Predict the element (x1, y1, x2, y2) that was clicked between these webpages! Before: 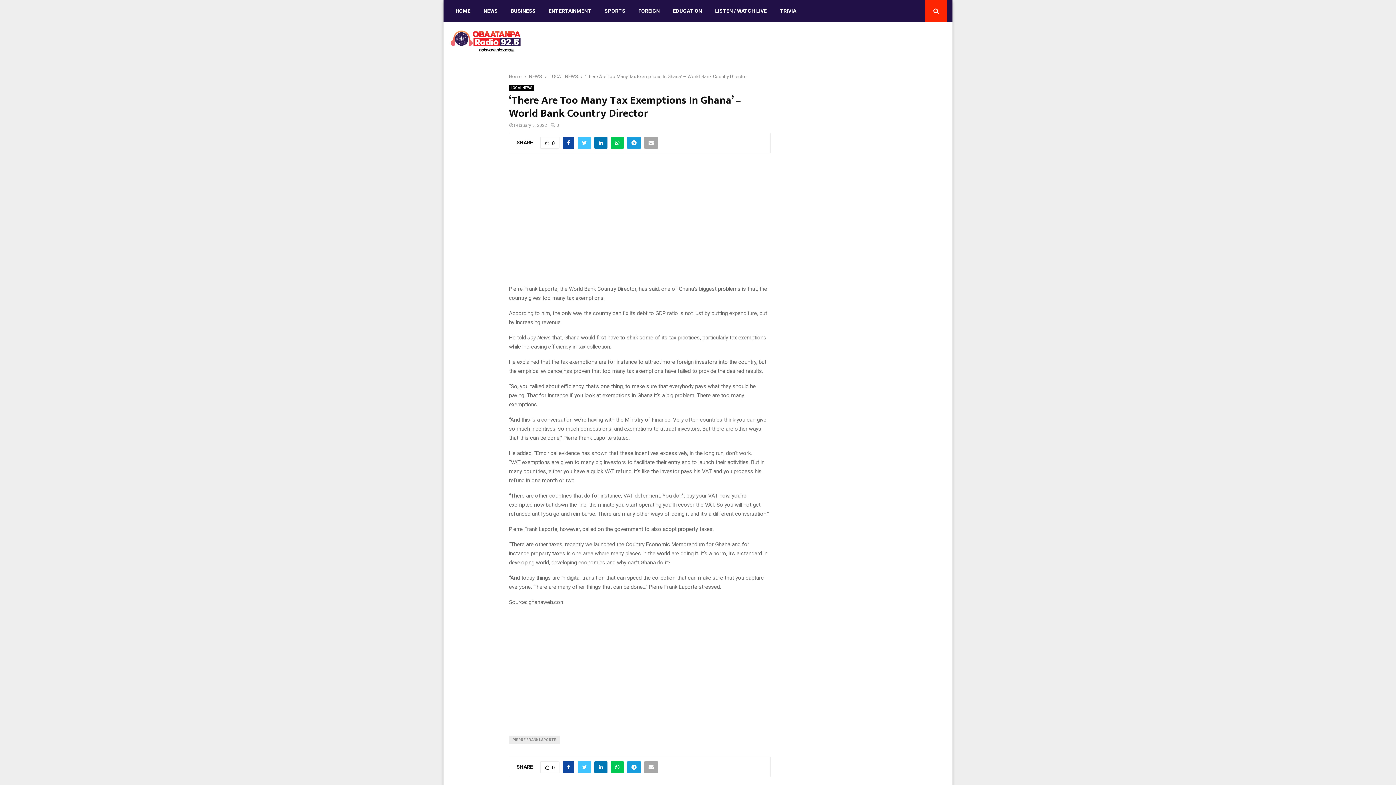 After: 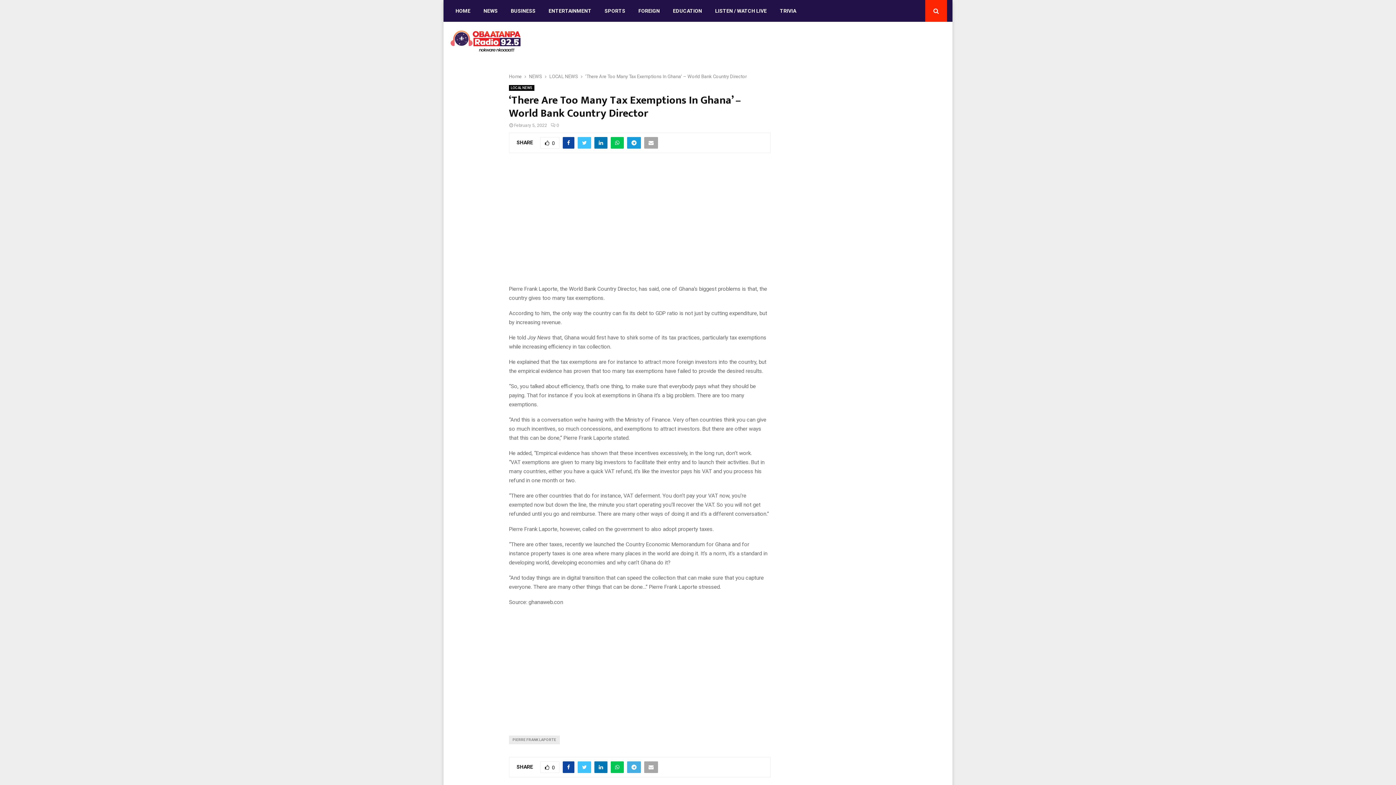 Action: bbox: (627, 761, 641, 773)